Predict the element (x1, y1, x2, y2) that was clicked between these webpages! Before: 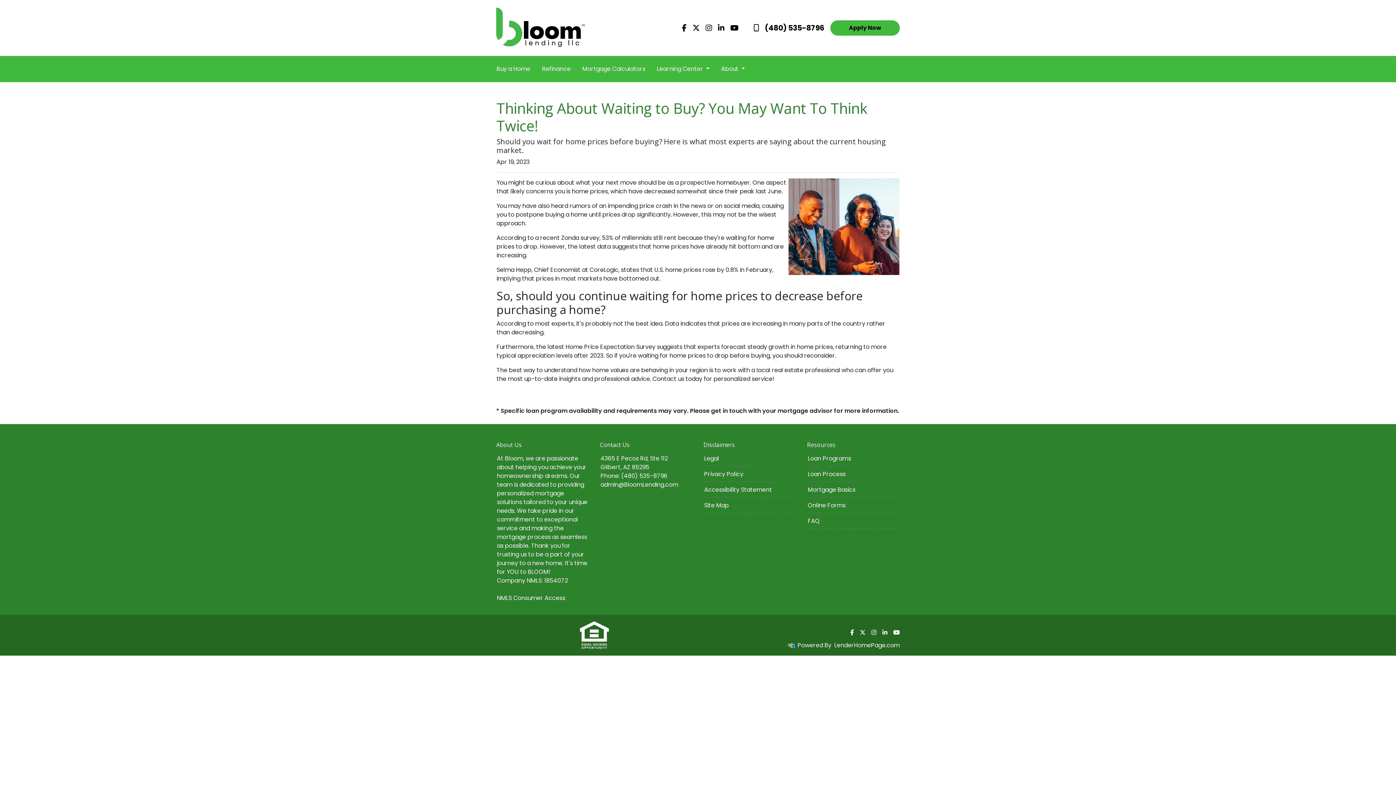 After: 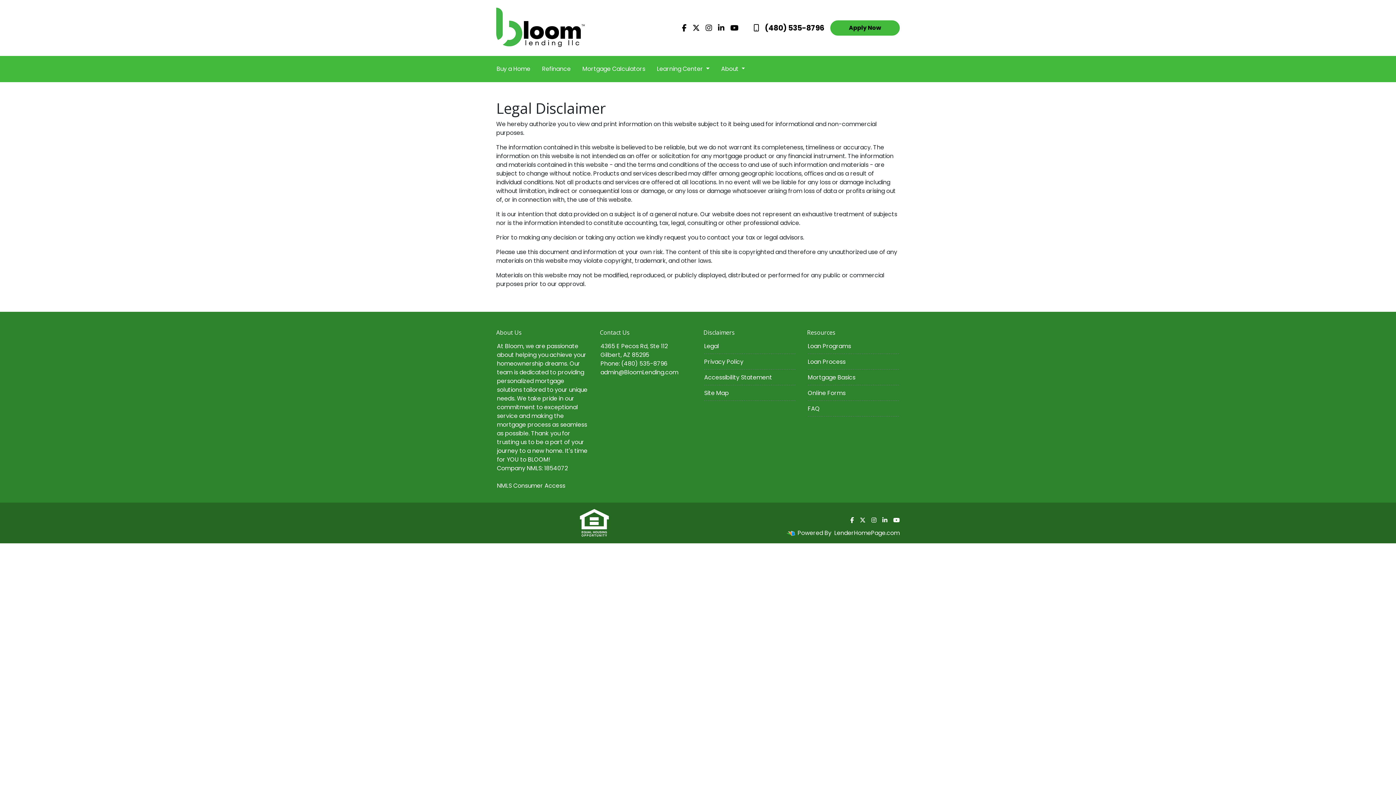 Action: bbox: (704, 454, 719, 462) label: Legal